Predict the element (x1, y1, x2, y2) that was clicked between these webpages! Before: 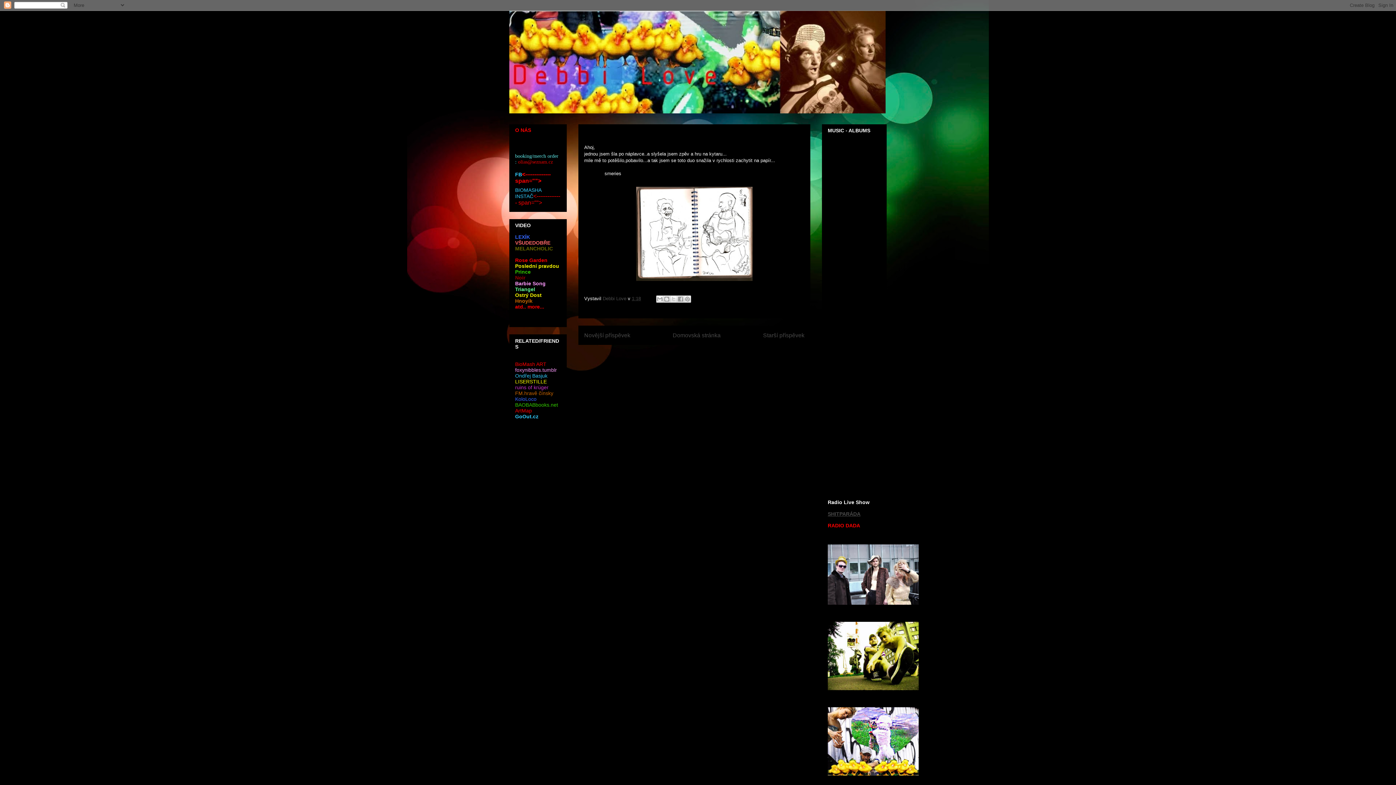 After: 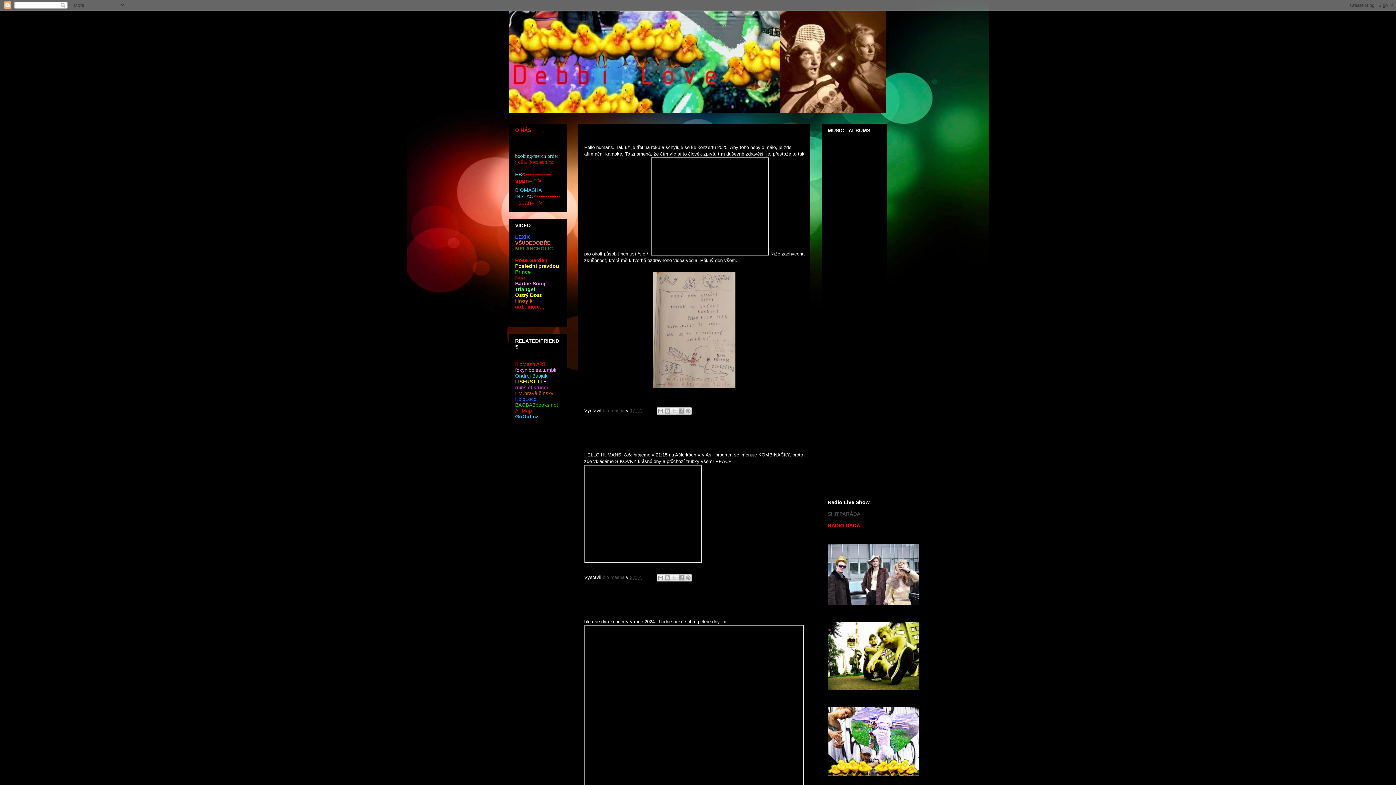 Action: bbox: (509, 10, 886, 113)